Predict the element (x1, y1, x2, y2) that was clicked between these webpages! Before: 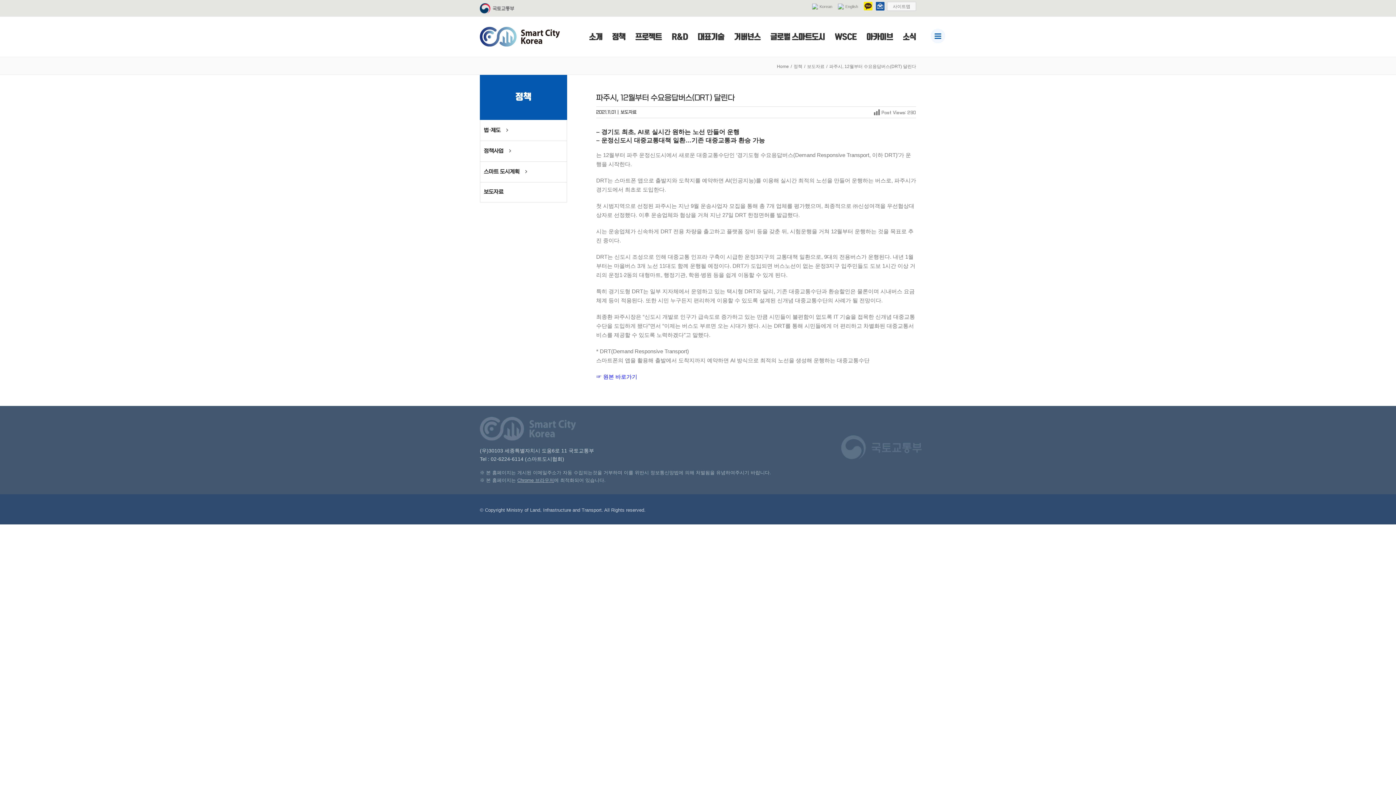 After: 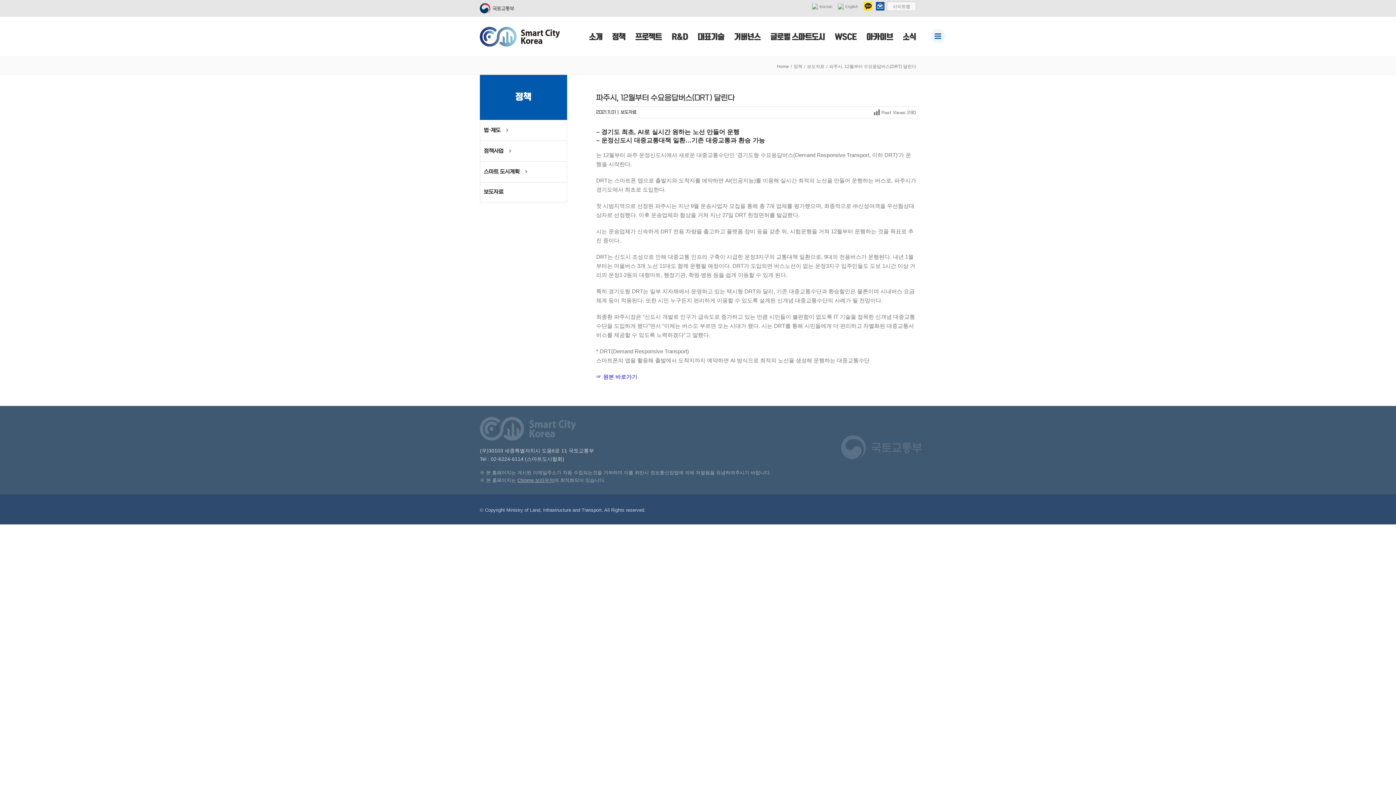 Action: bbox: (793, 63, 802, 68) label: 정책